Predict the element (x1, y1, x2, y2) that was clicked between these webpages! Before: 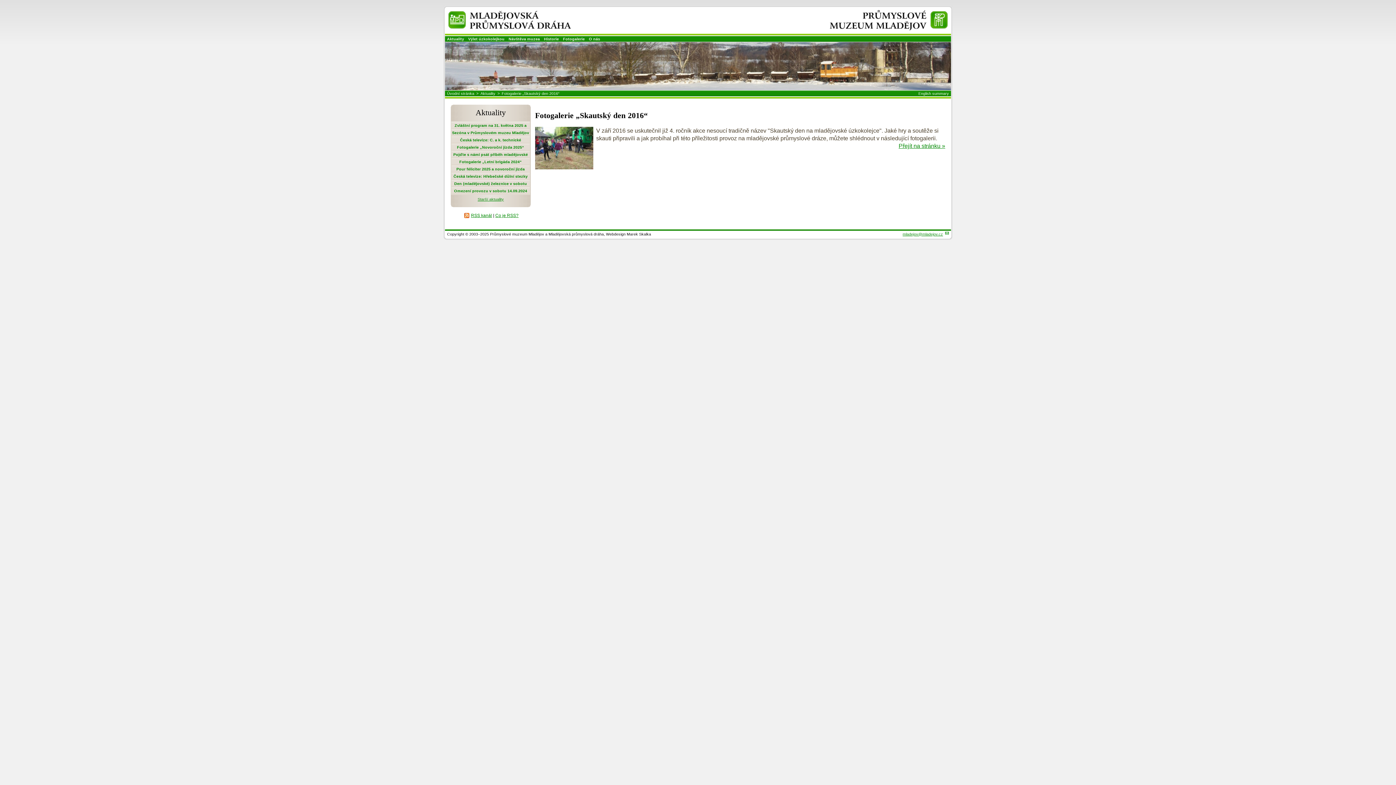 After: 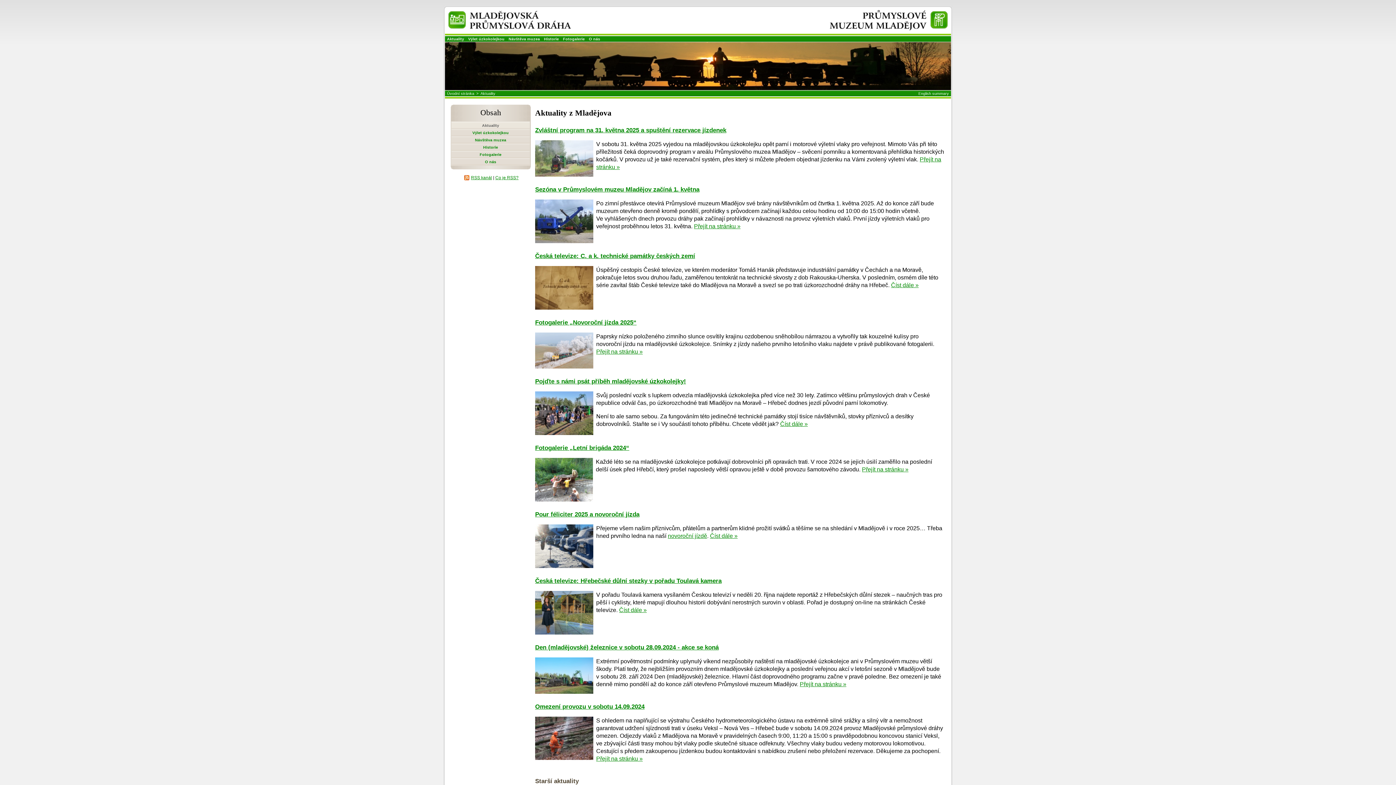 Action: bbox: (445, 33, 466, 42) label: Aktuality